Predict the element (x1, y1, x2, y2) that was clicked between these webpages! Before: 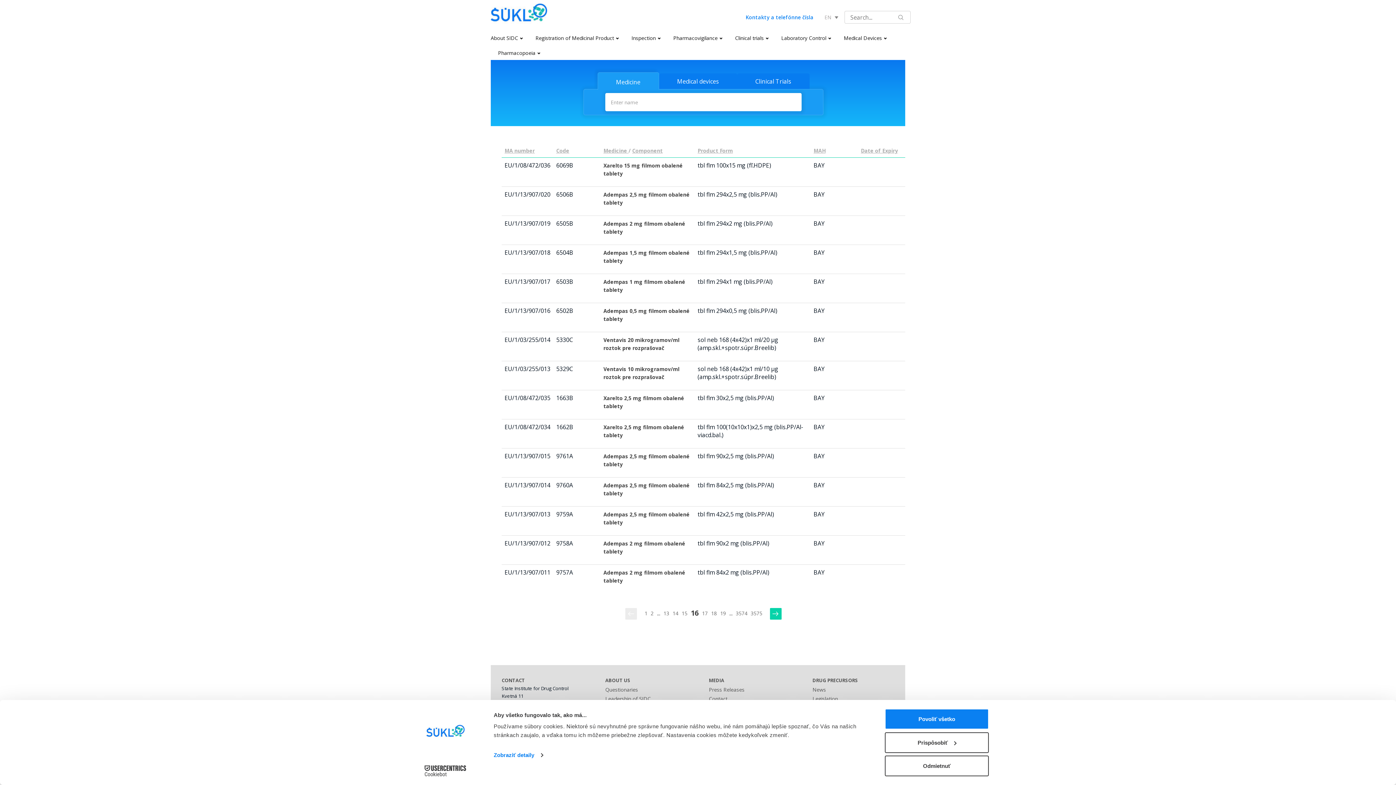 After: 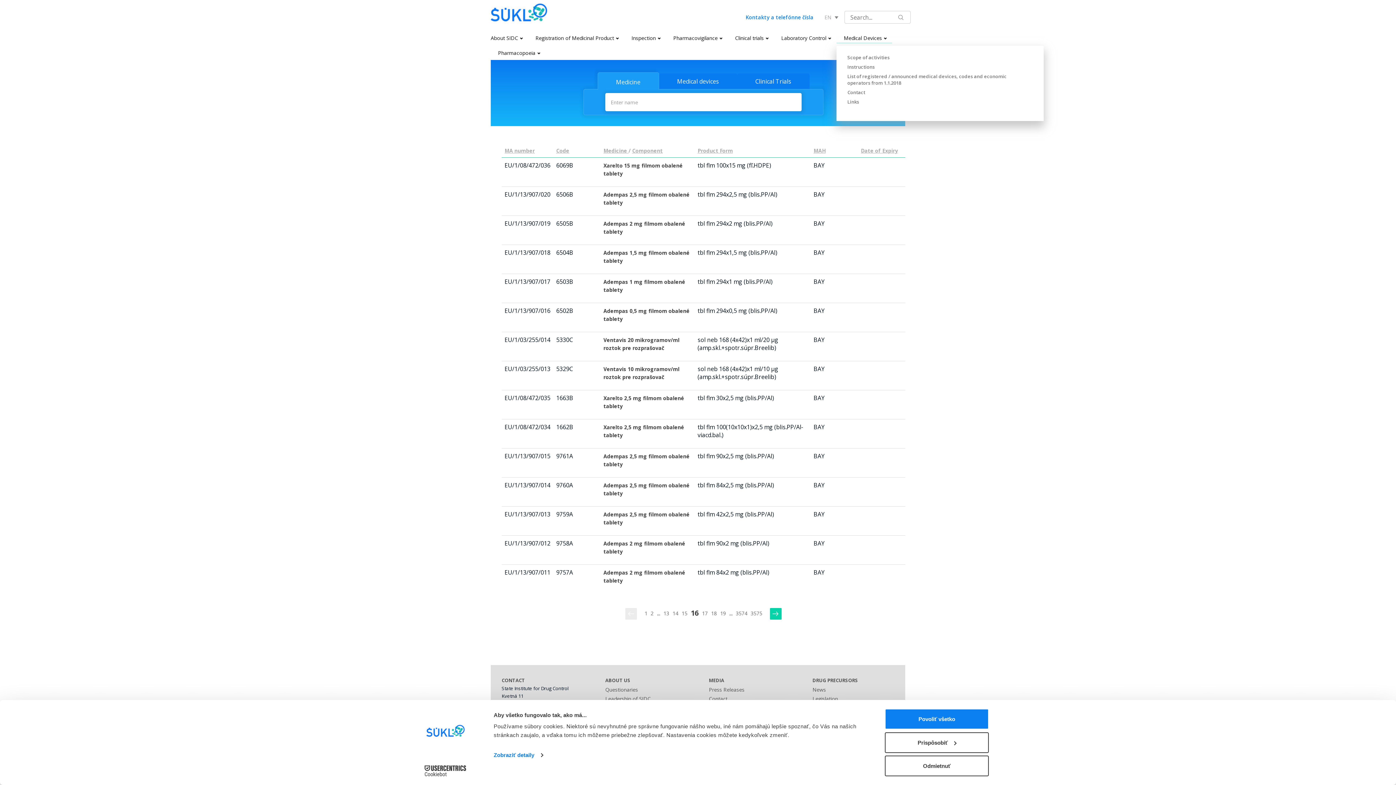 Action: label: Medical Devices bbox: (836, 30, 892, 43)